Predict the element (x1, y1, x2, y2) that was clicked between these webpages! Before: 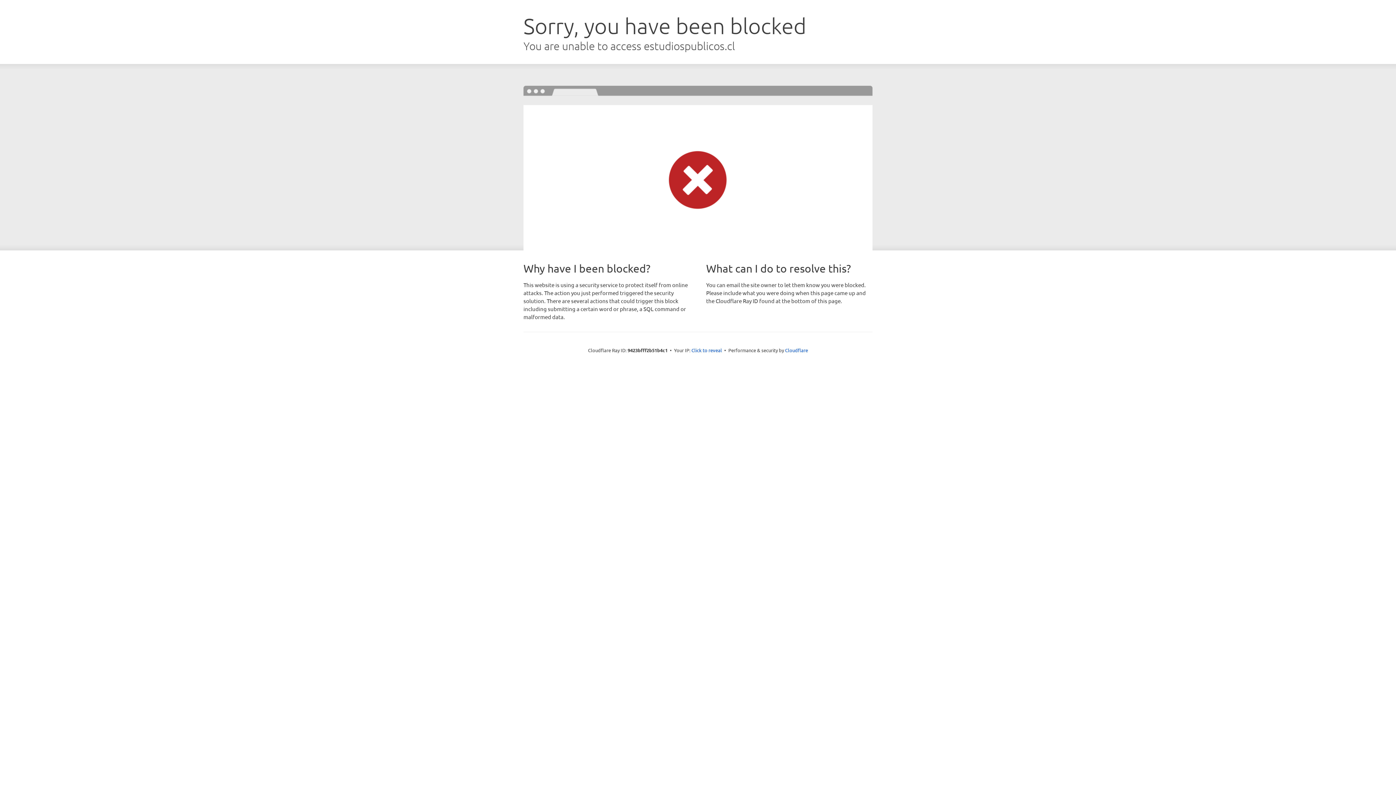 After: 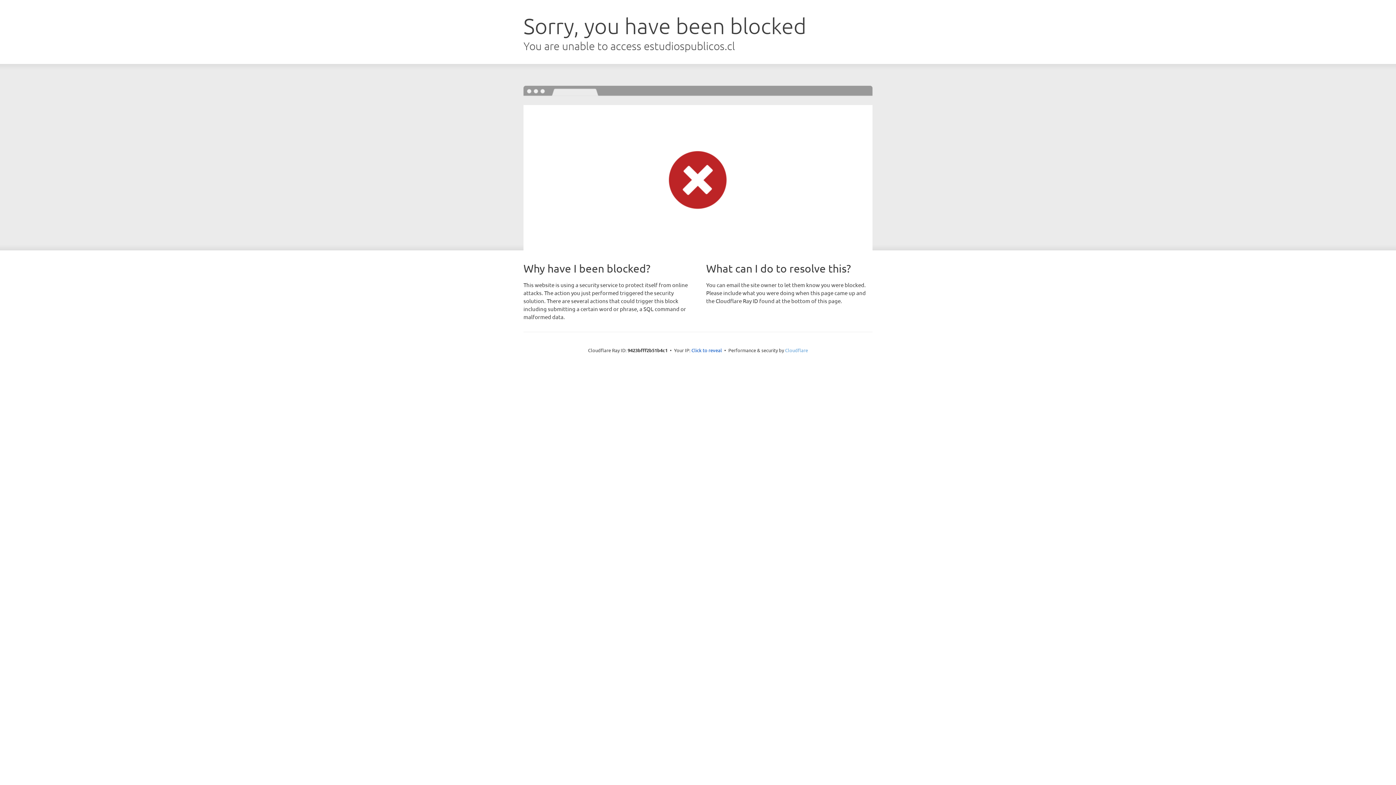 Action: bbox: (785, 347, 808, 353) label: Cloudflare